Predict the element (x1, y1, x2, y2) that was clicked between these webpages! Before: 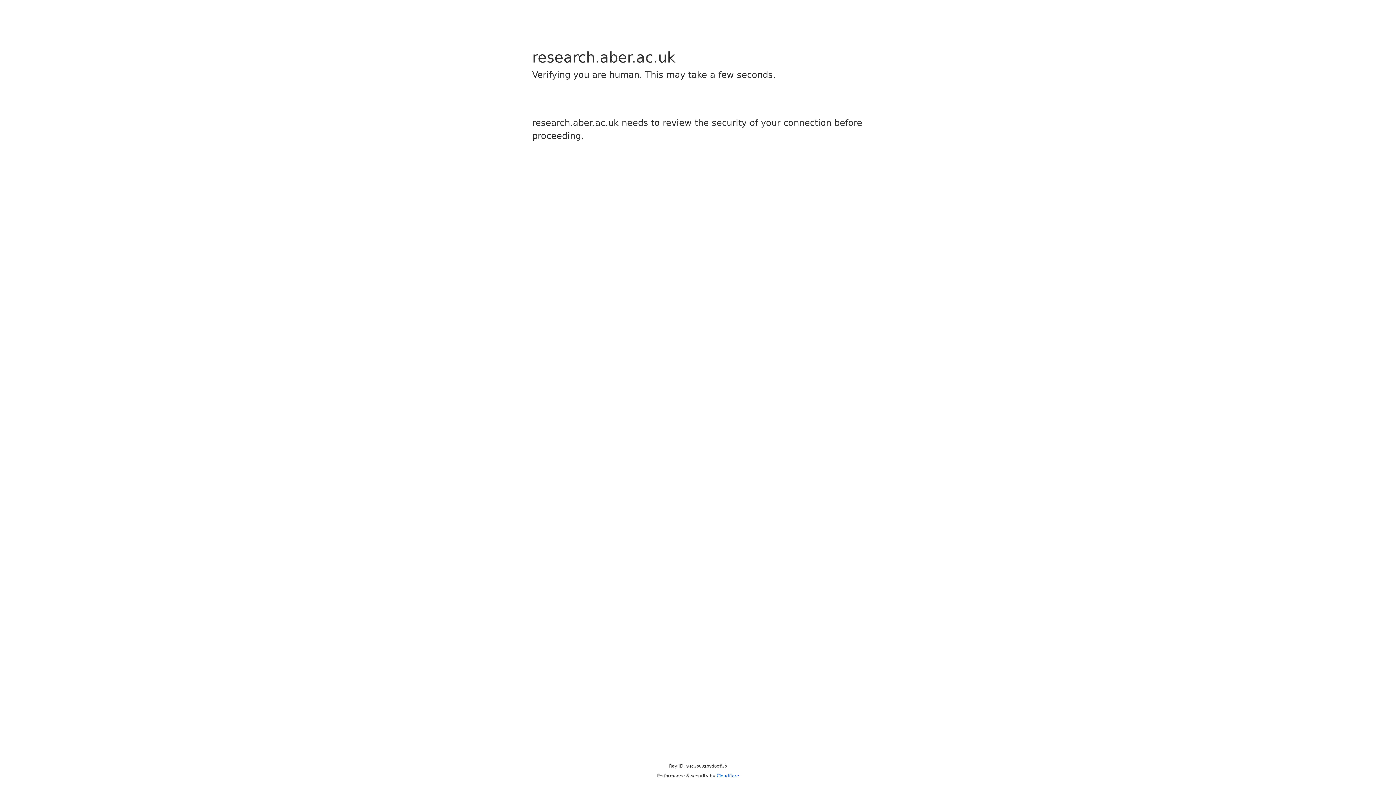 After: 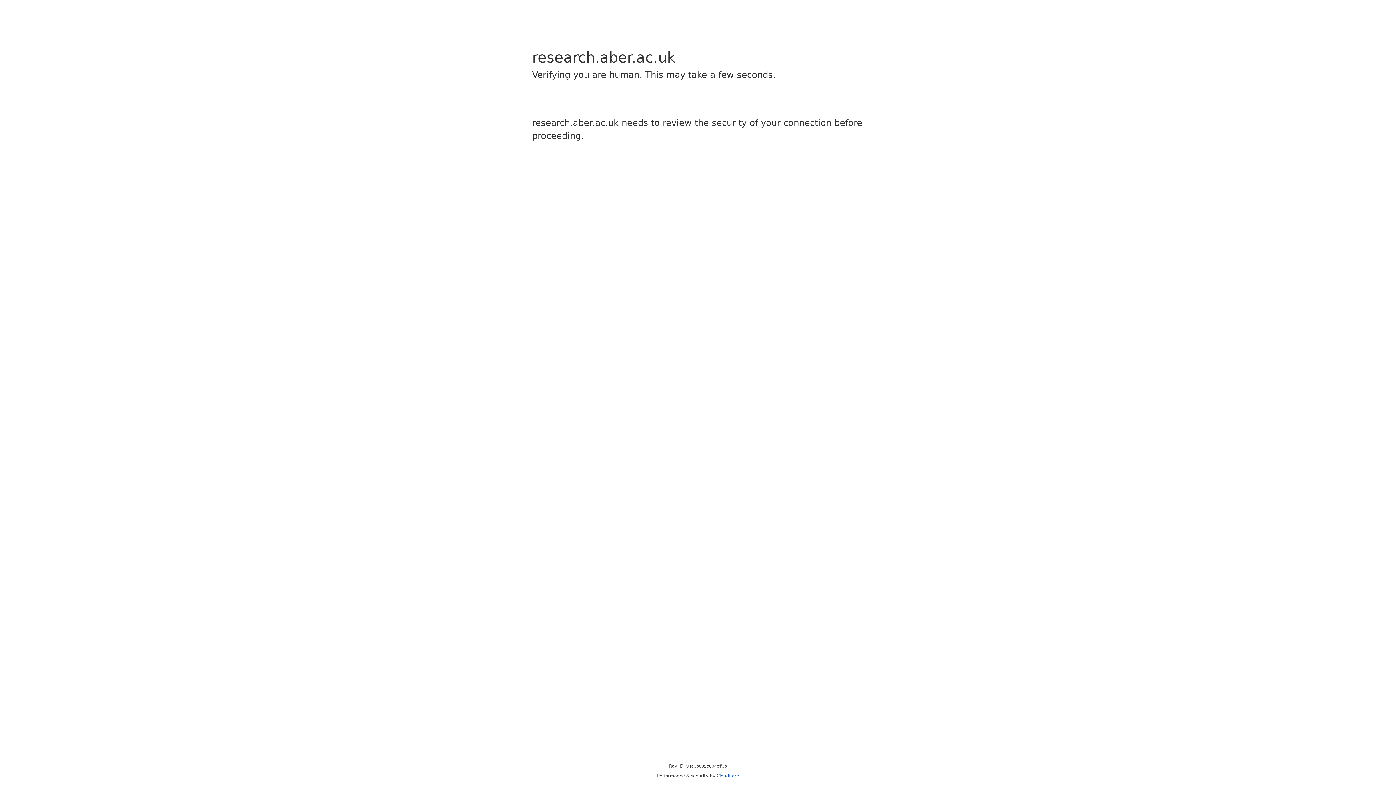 Action: bbox: (716, 773, 739, 778) label: Cloudflare